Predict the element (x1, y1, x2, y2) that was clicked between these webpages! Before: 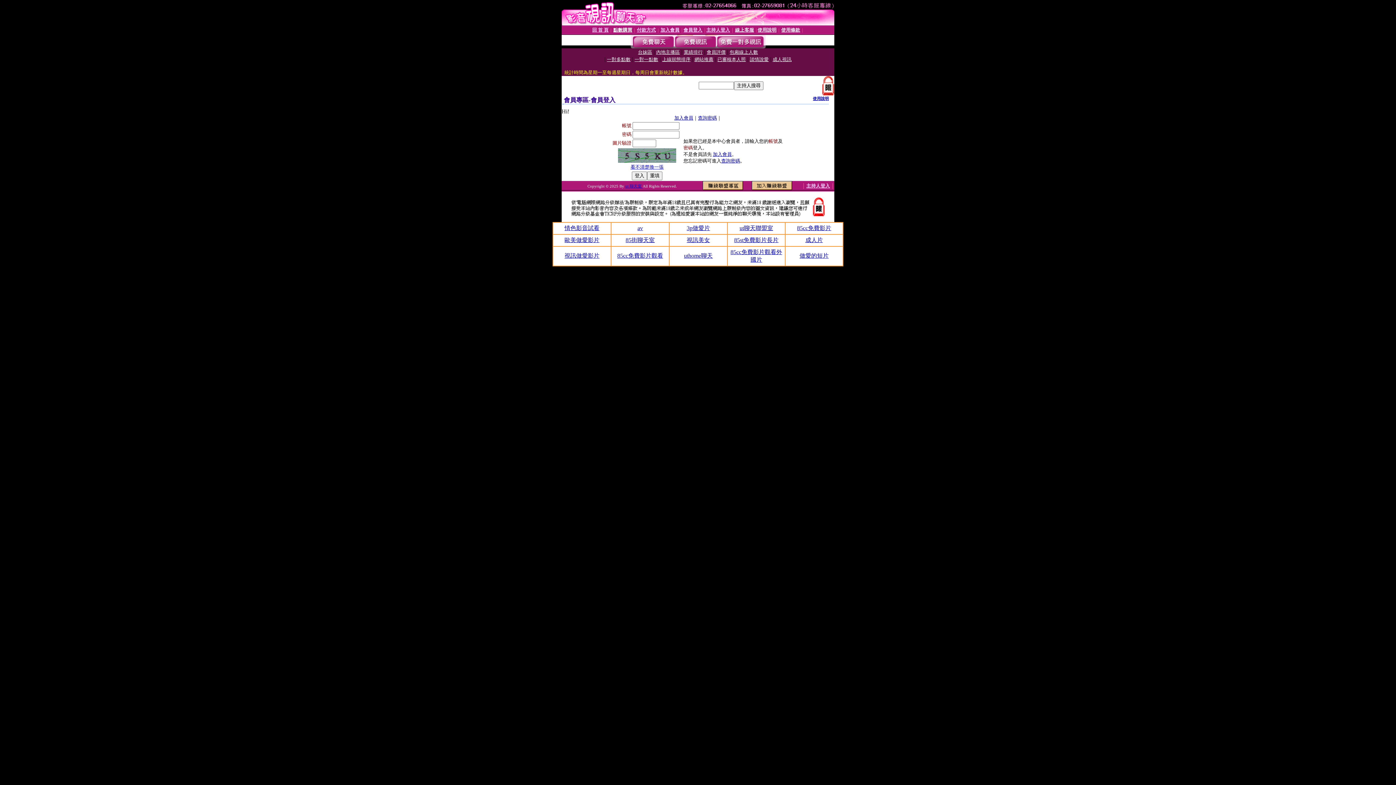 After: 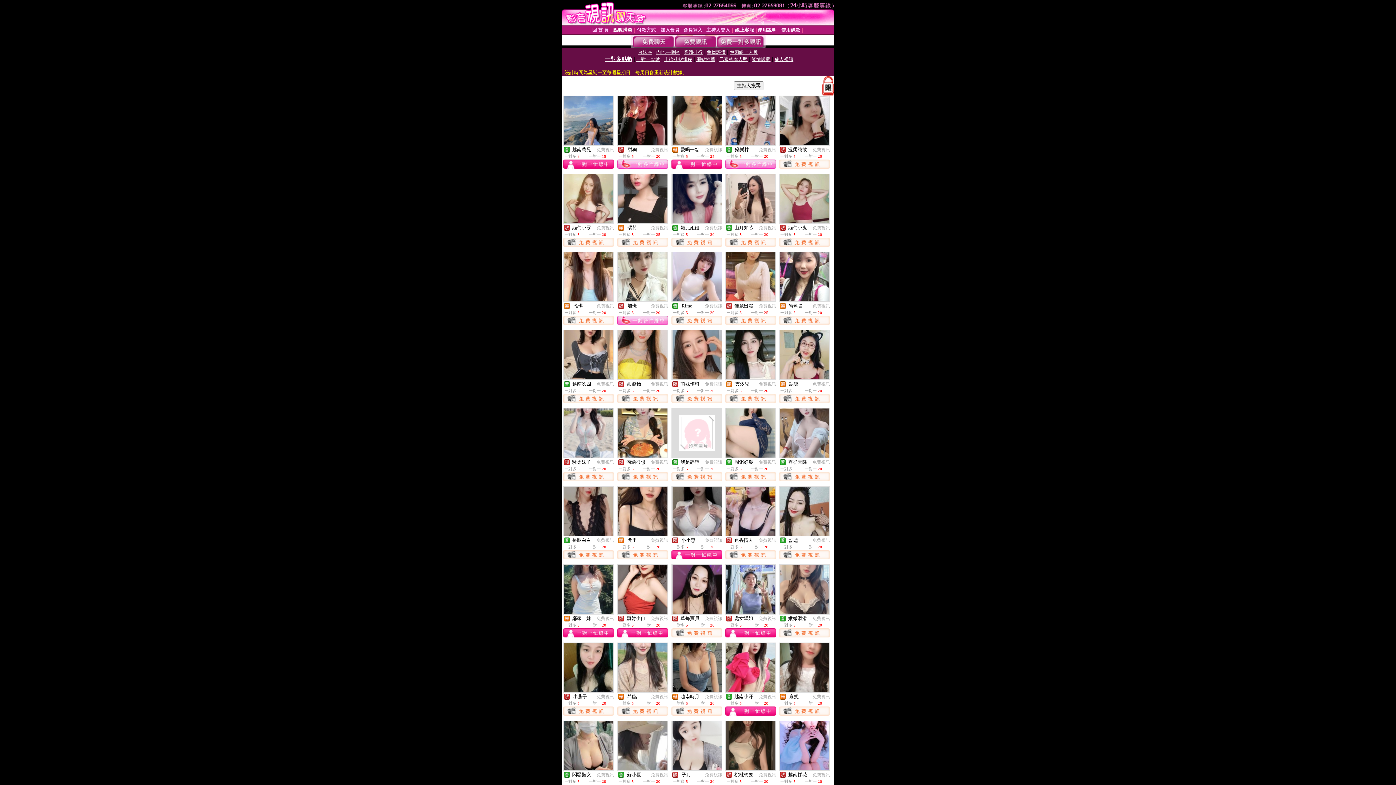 Action: bbox: (607, 56, 630, 62) label: 一對多點數